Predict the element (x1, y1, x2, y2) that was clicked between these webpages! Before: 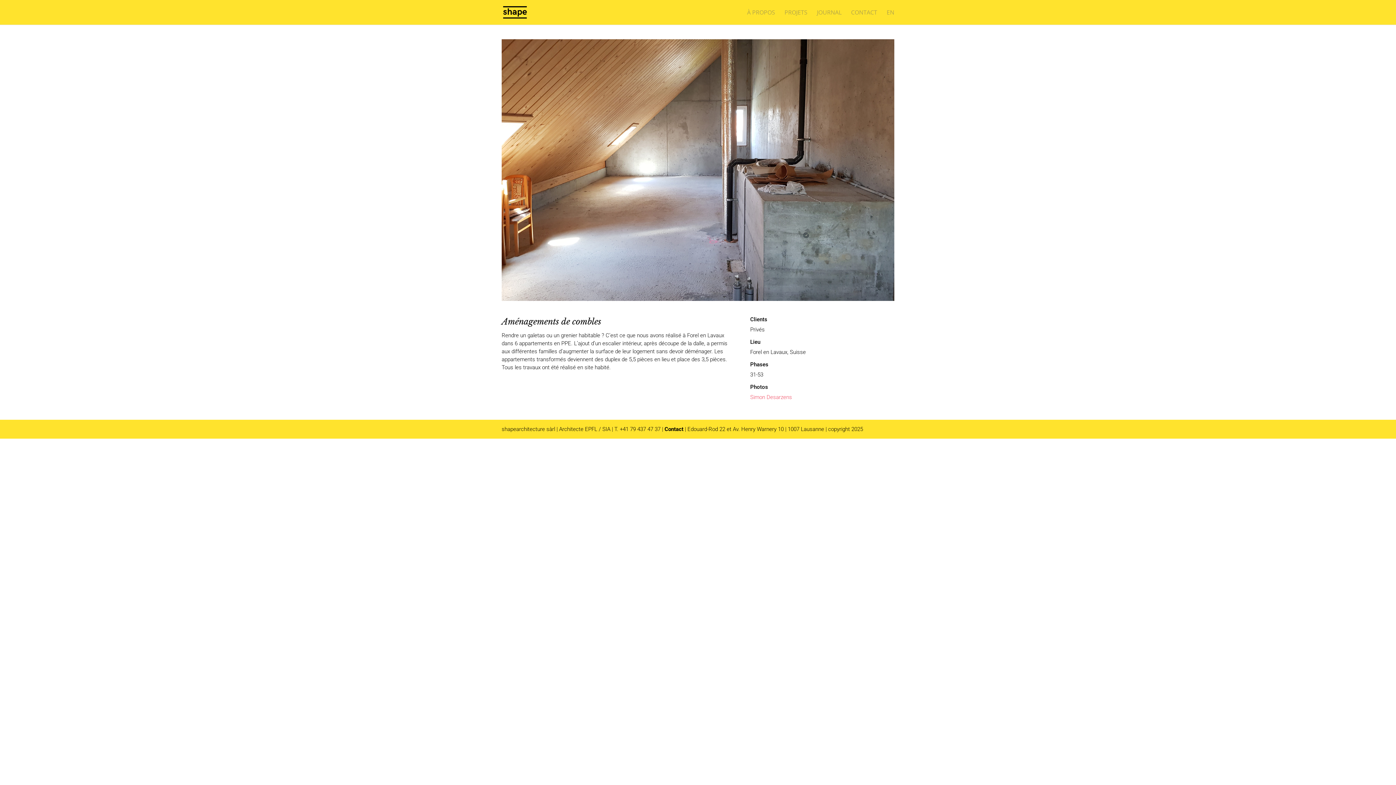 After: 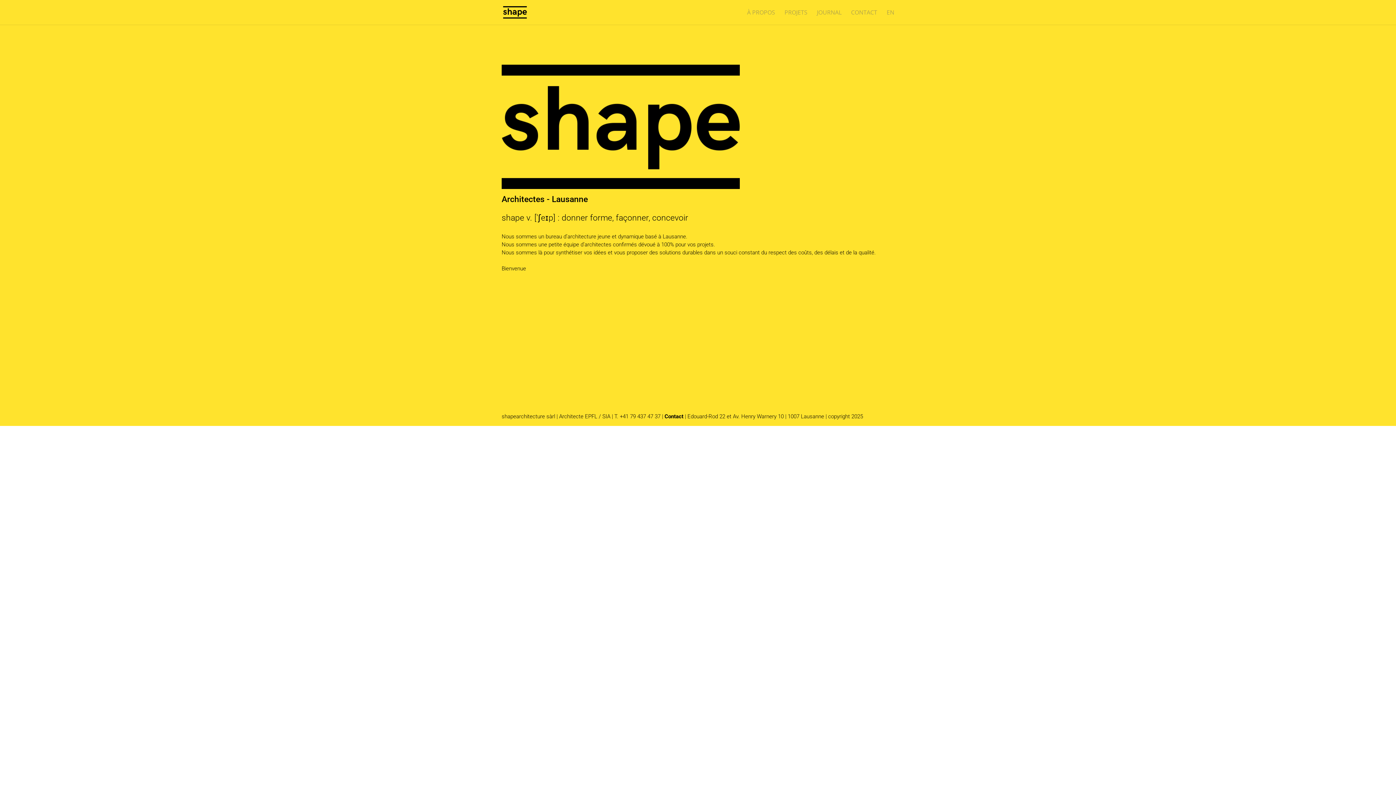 Action: bbox: (503, 8, 526, 15)